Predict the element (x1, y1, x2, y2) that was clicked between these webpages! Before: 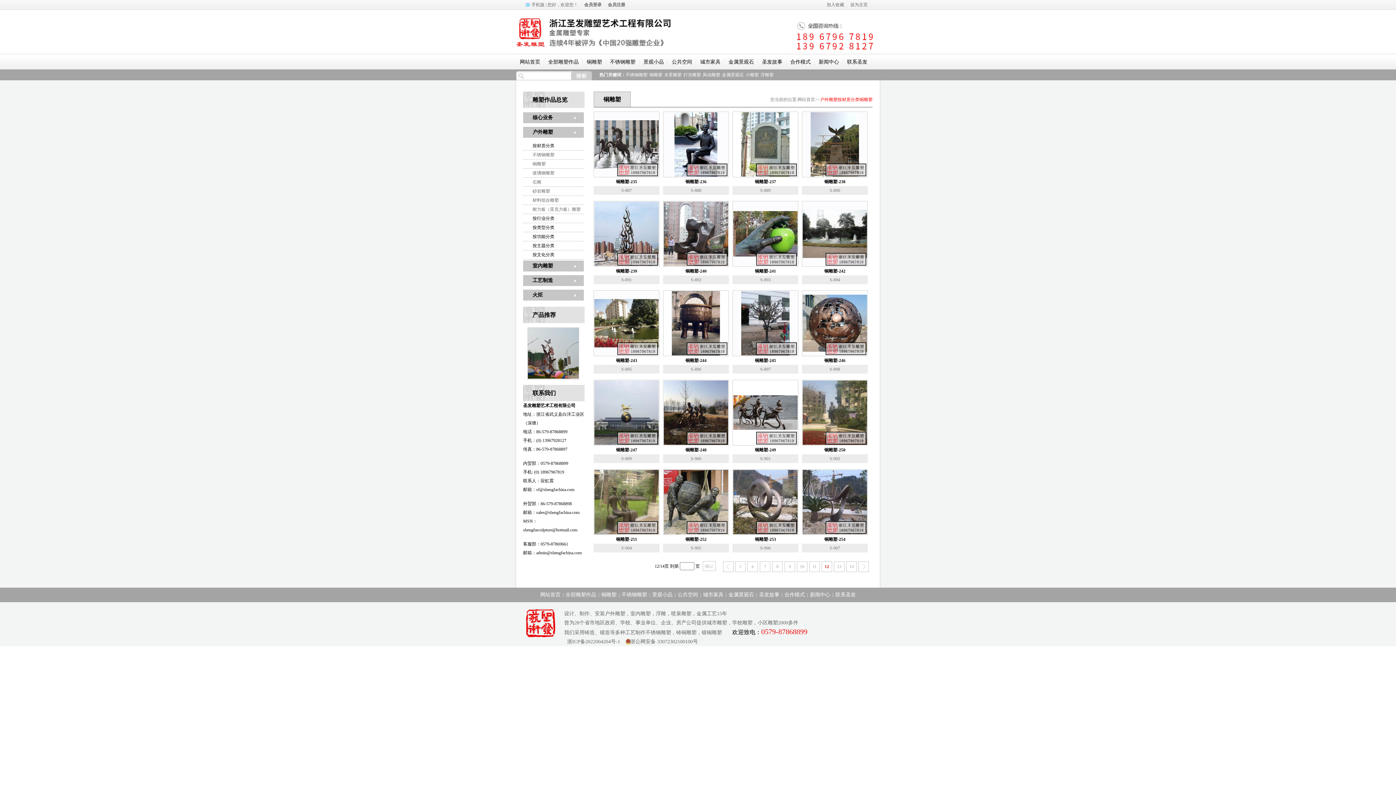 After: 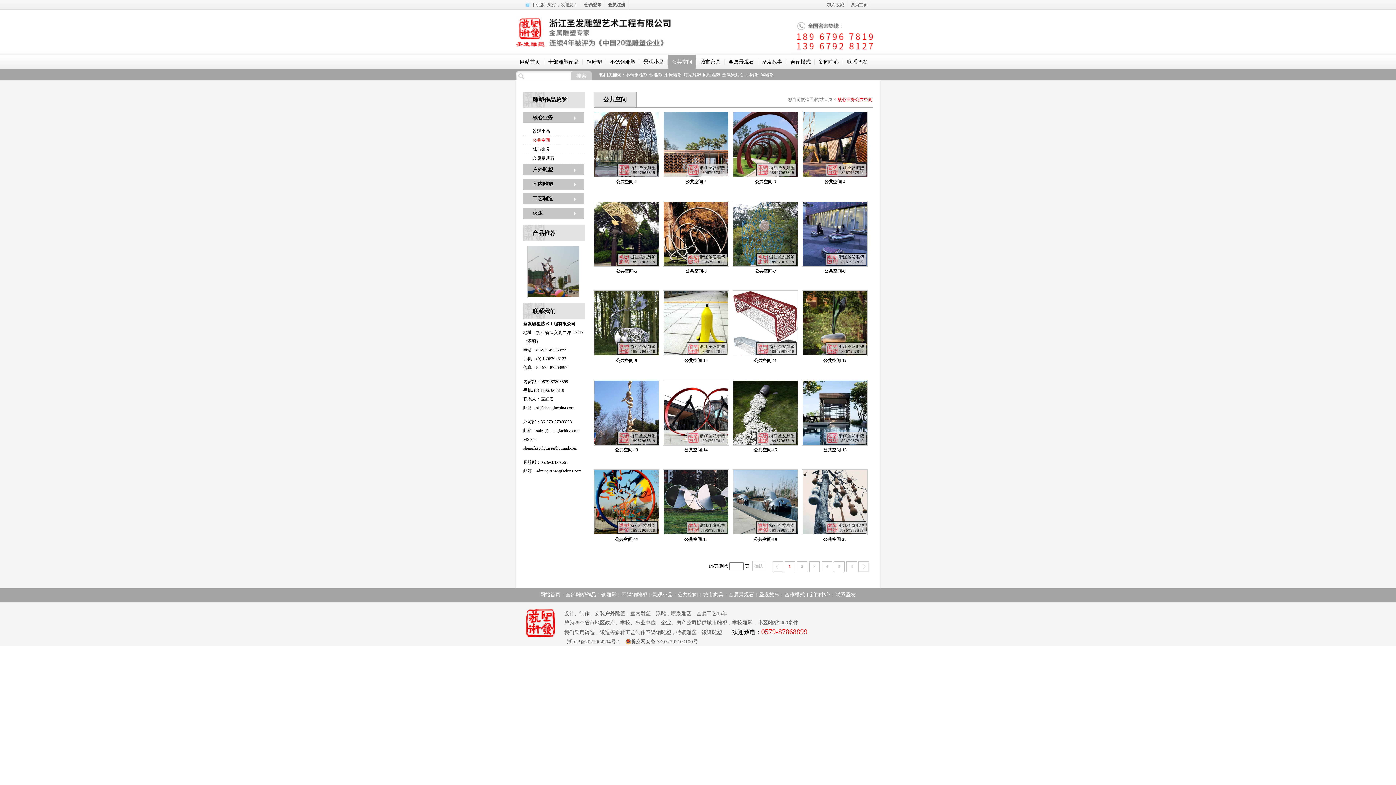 Action: bbox: (668, 54, 696, 69) label: 公共空间